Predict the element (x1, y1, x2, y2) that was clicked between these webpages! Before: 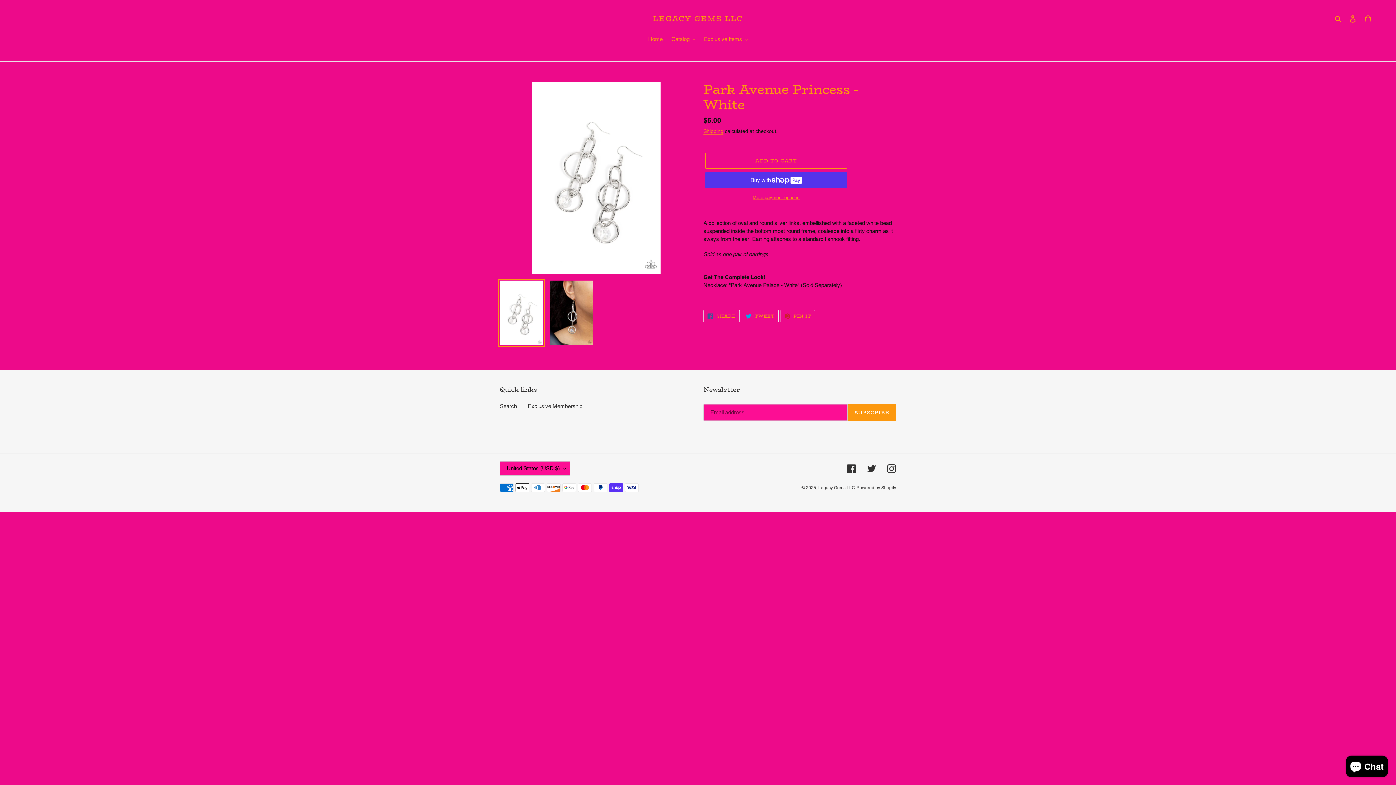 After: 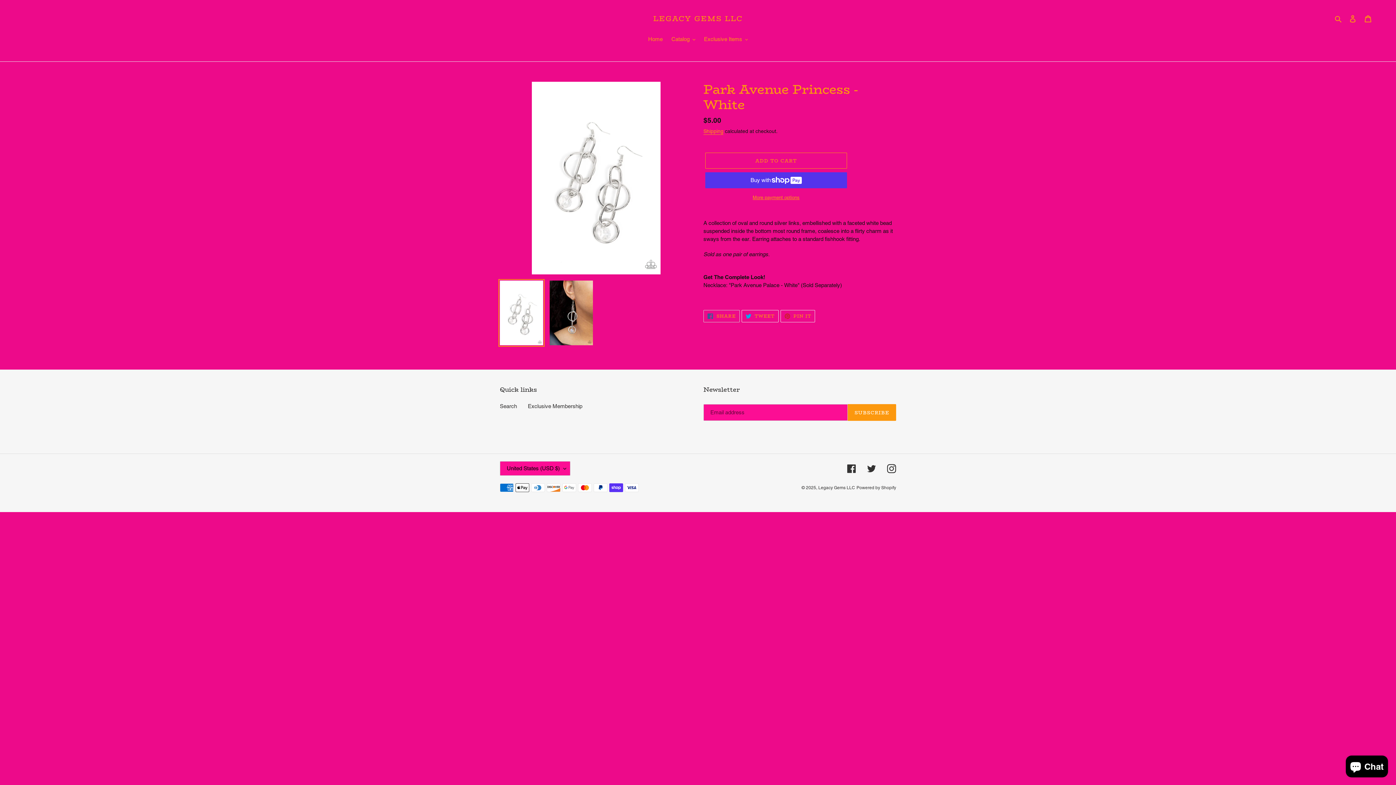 Action: label:  SHARE
SHARE ON FACEBOOK bbox: (703, 310, 739, 322)